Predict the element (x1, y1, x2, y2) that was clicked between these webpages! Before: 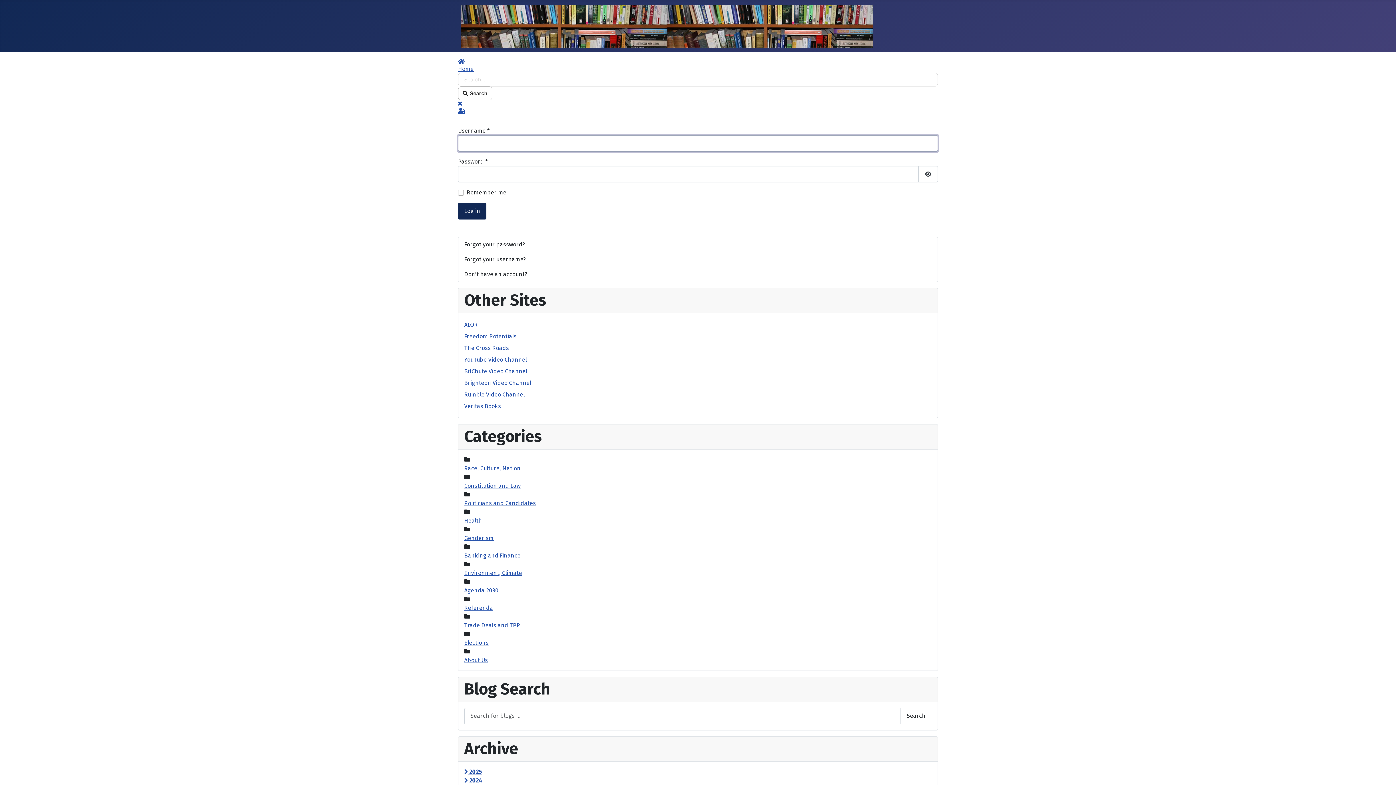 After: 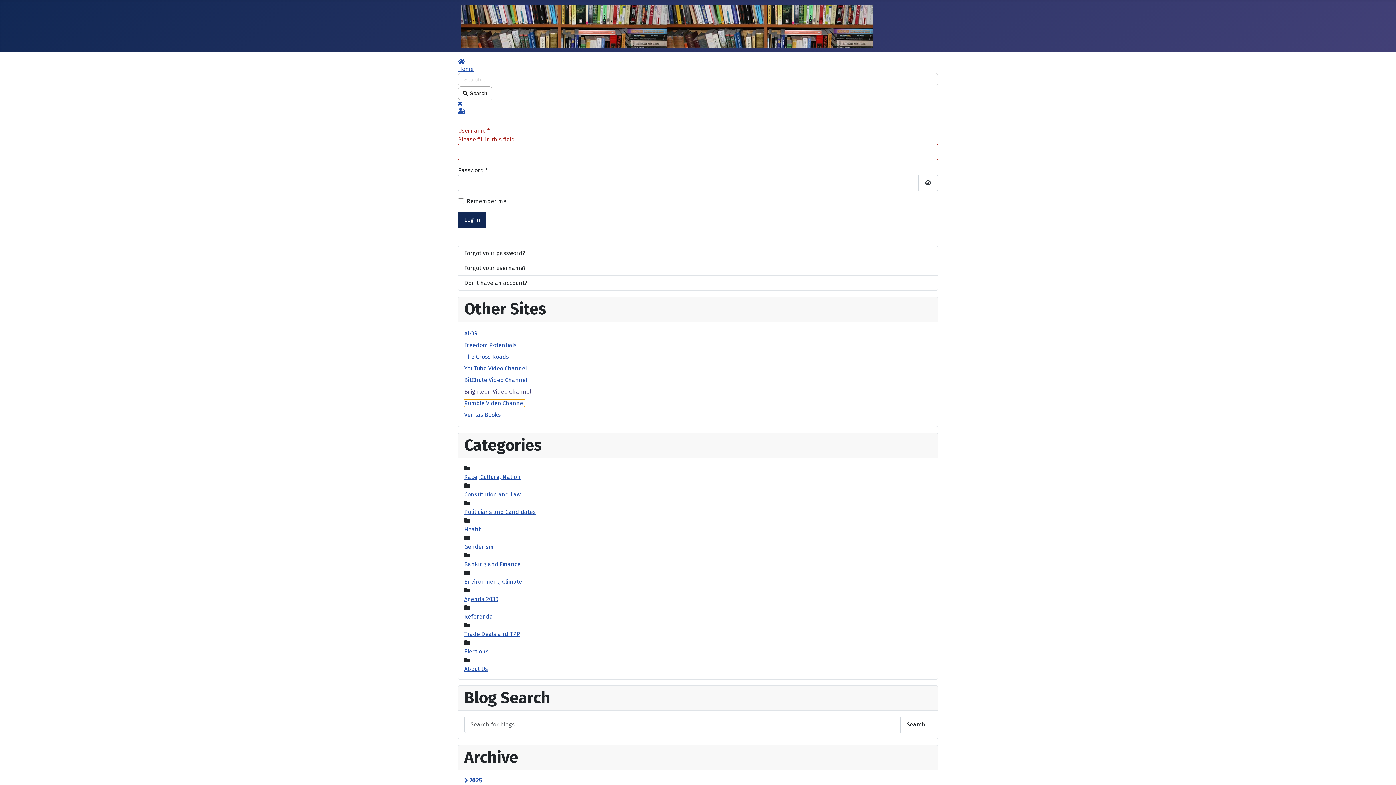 Action: label: Rumble Video Channel bbox: (464, 391, 524, 398)